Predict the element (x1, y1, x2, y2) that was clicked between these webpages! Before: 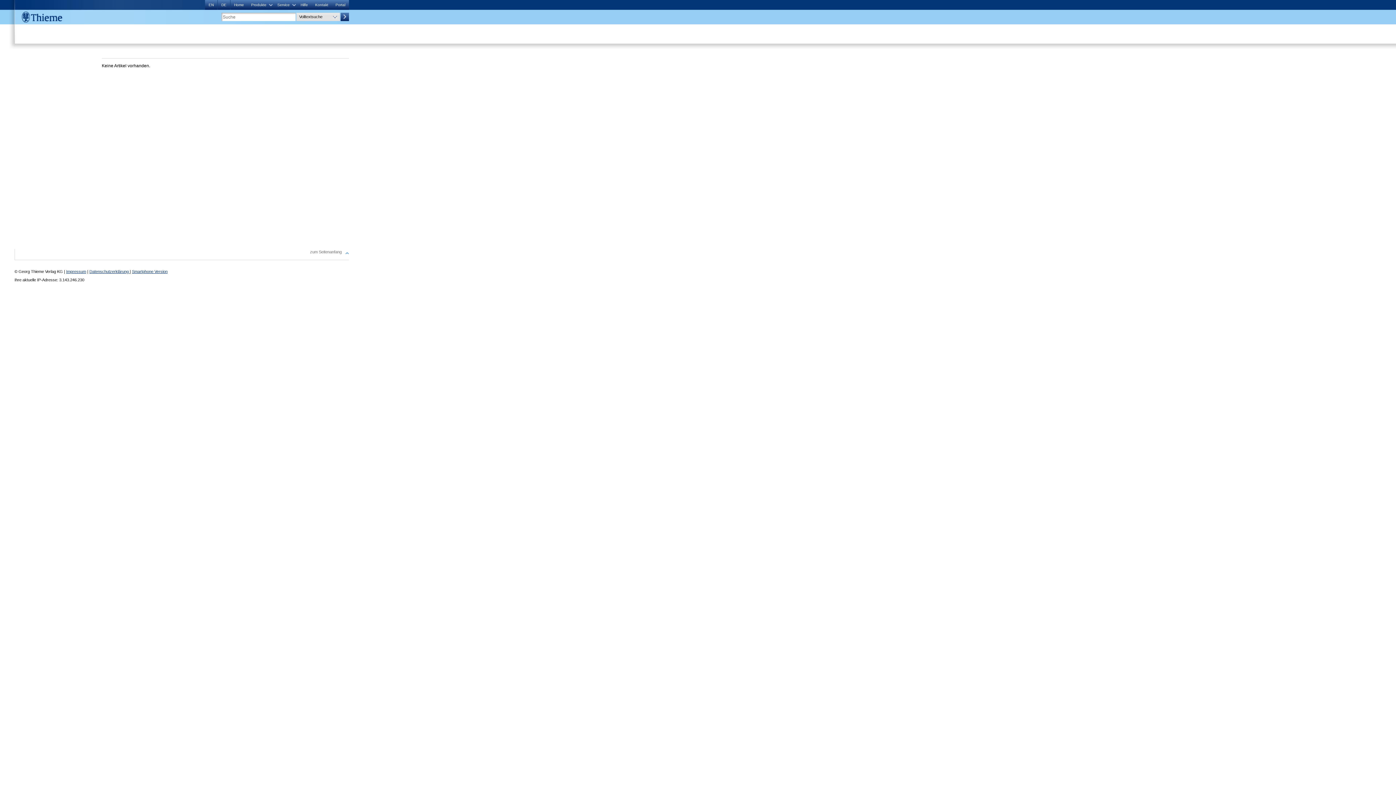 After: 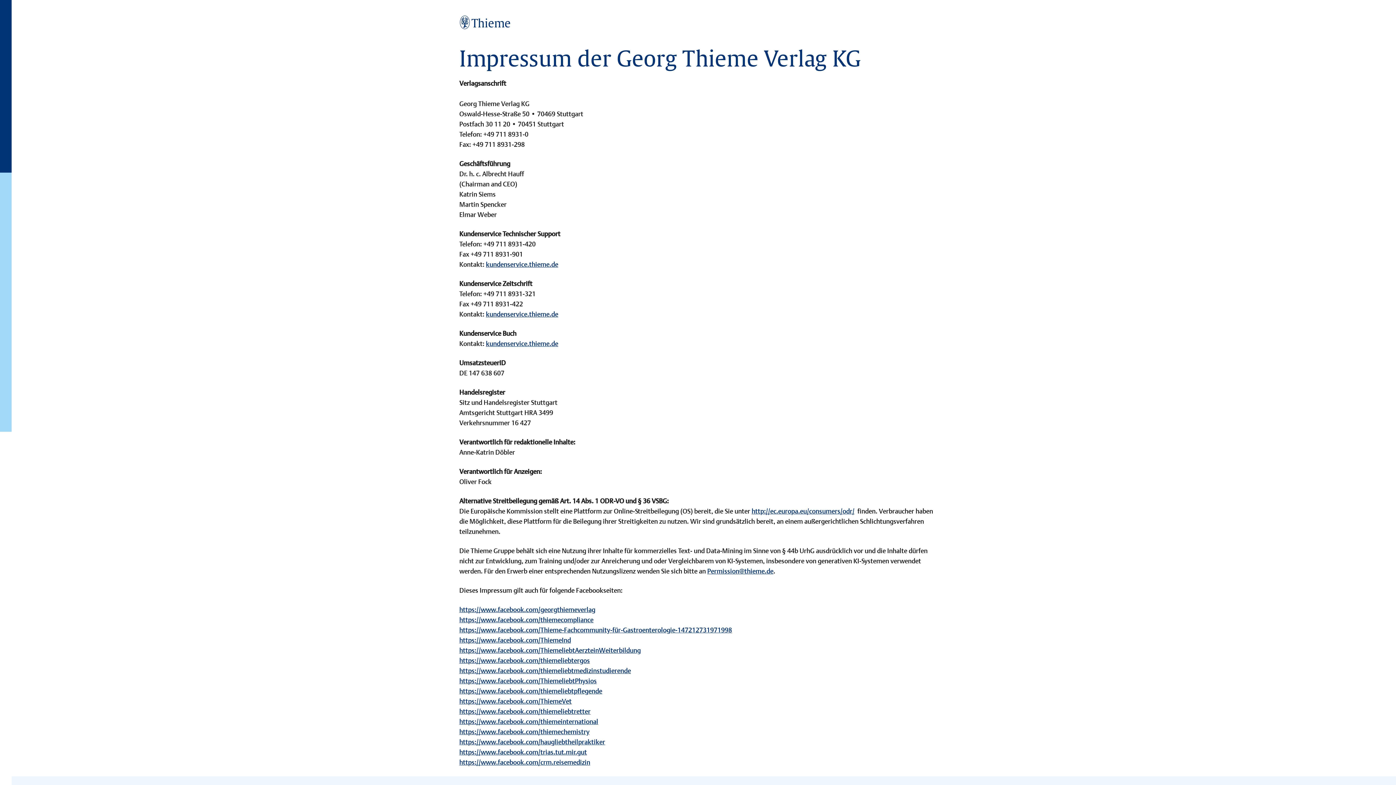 Action: bbox: (66, 269, 86, 273) label: Impressum